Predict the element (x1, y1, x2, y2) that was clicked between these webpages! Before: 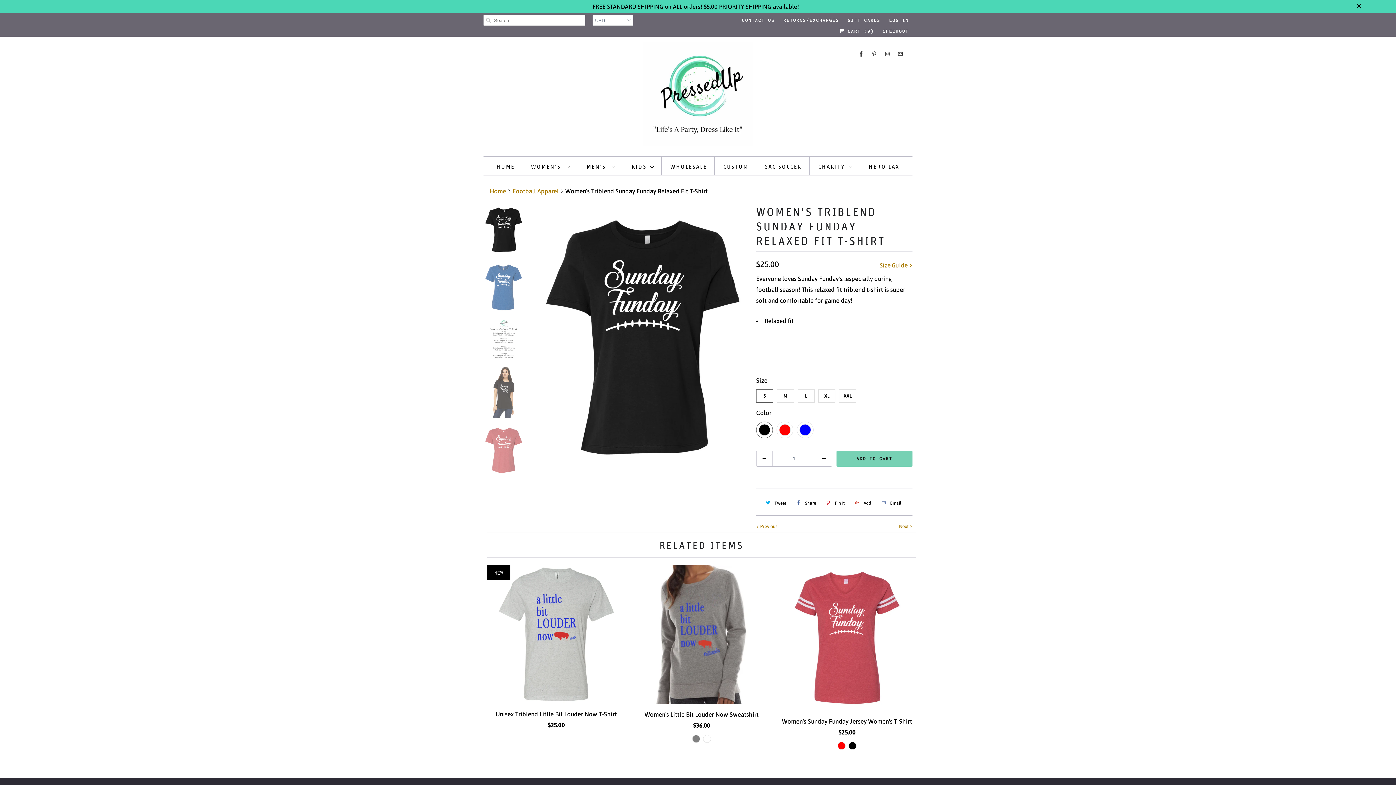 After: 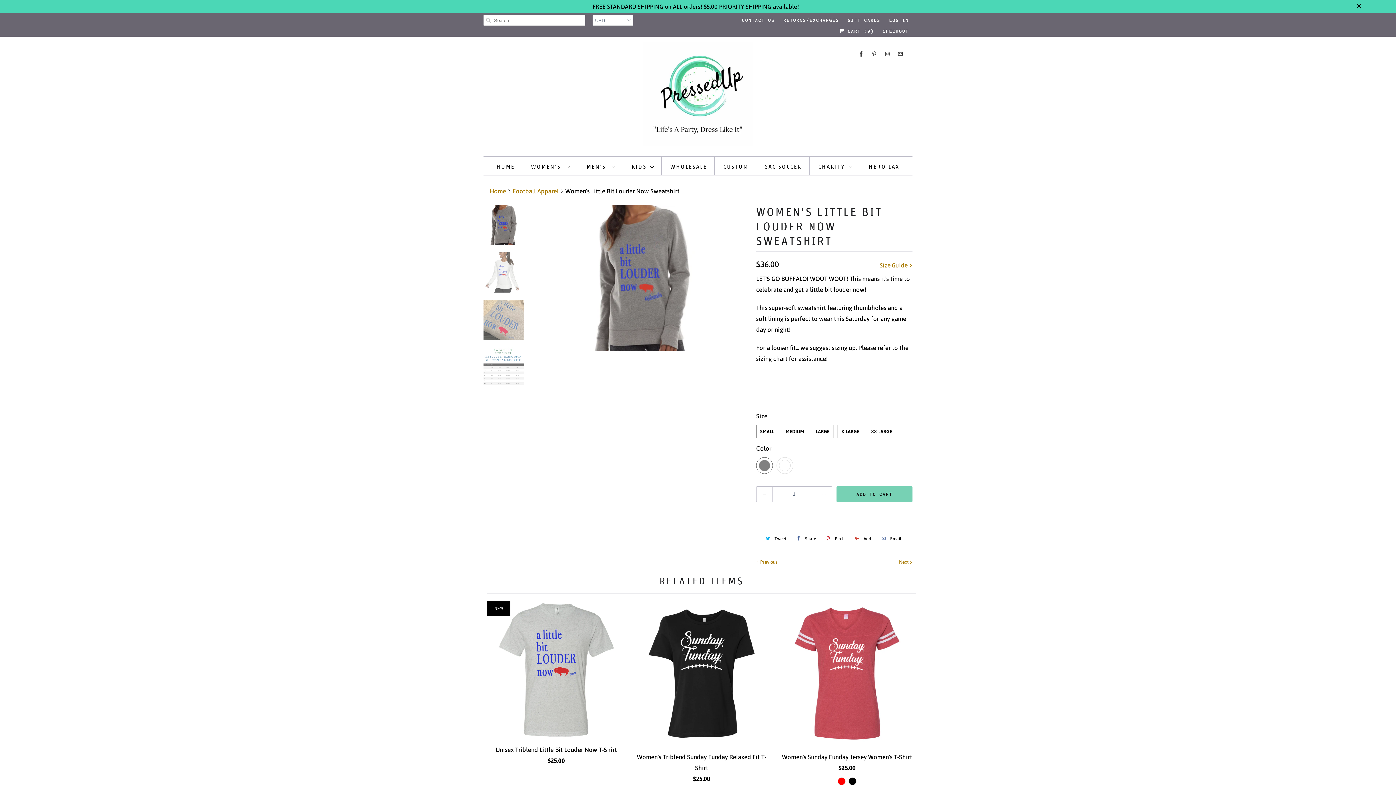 Action: bbox: (756, 524, 777, 529) label:  Previous